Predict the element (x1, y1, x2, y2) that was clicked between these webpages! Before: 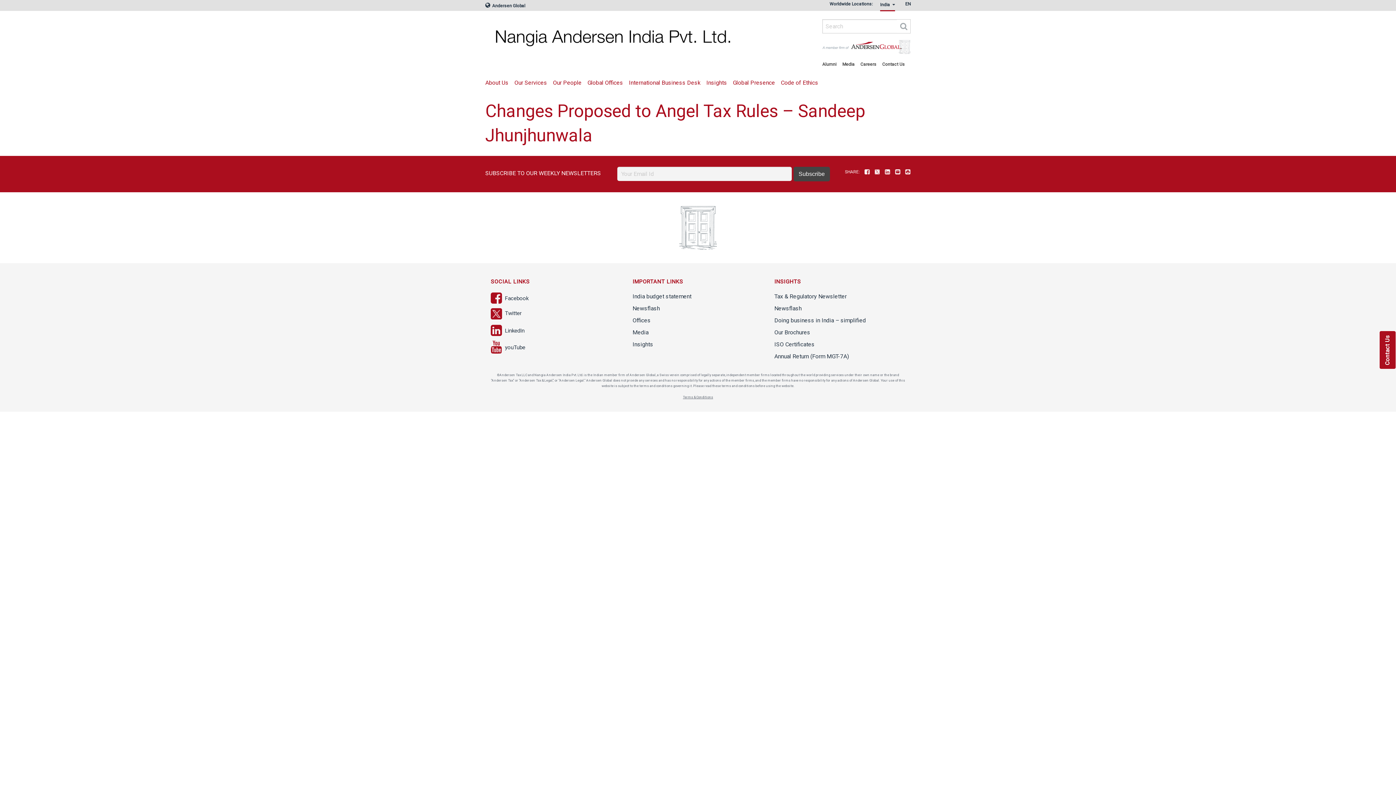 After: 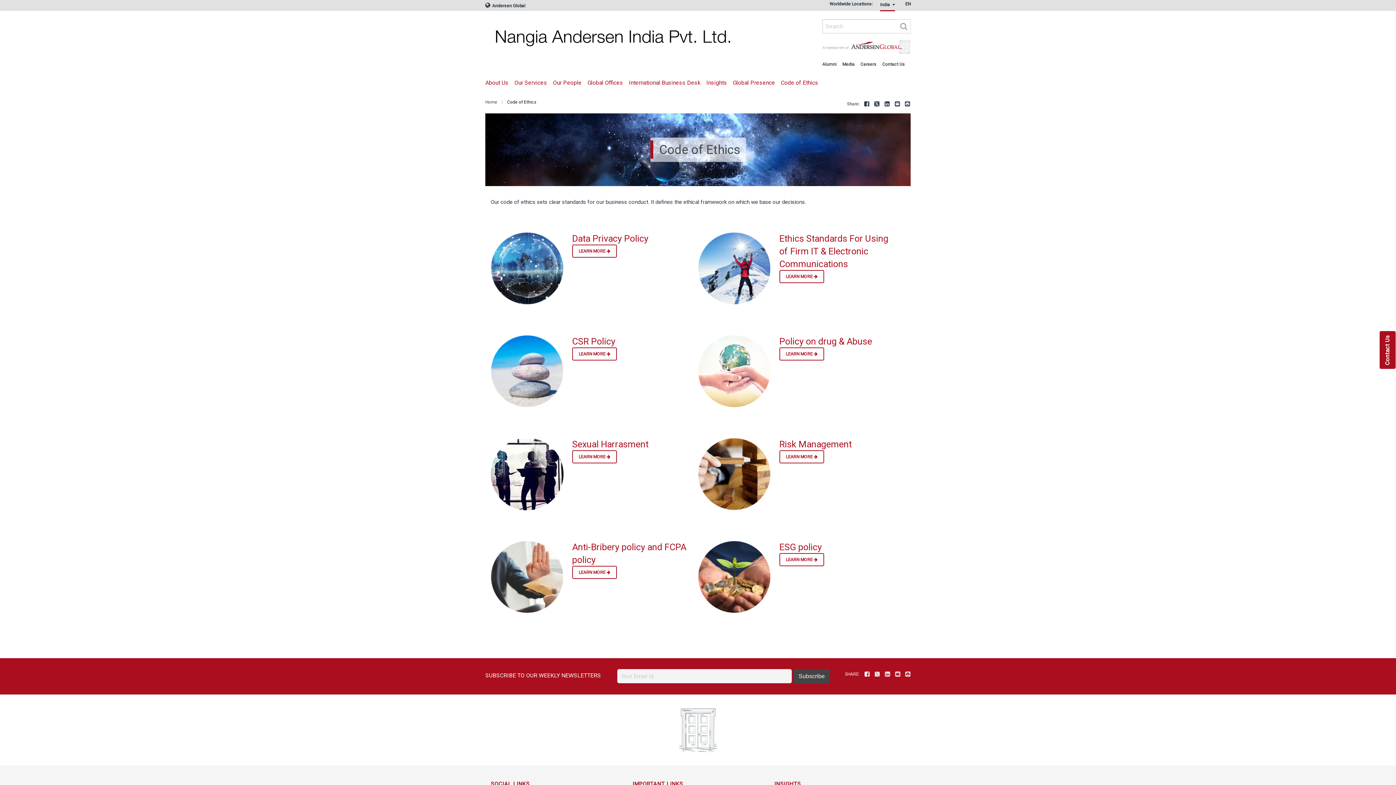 Action: bbox: (781, 75, 824, 89) label: Code of Ethics